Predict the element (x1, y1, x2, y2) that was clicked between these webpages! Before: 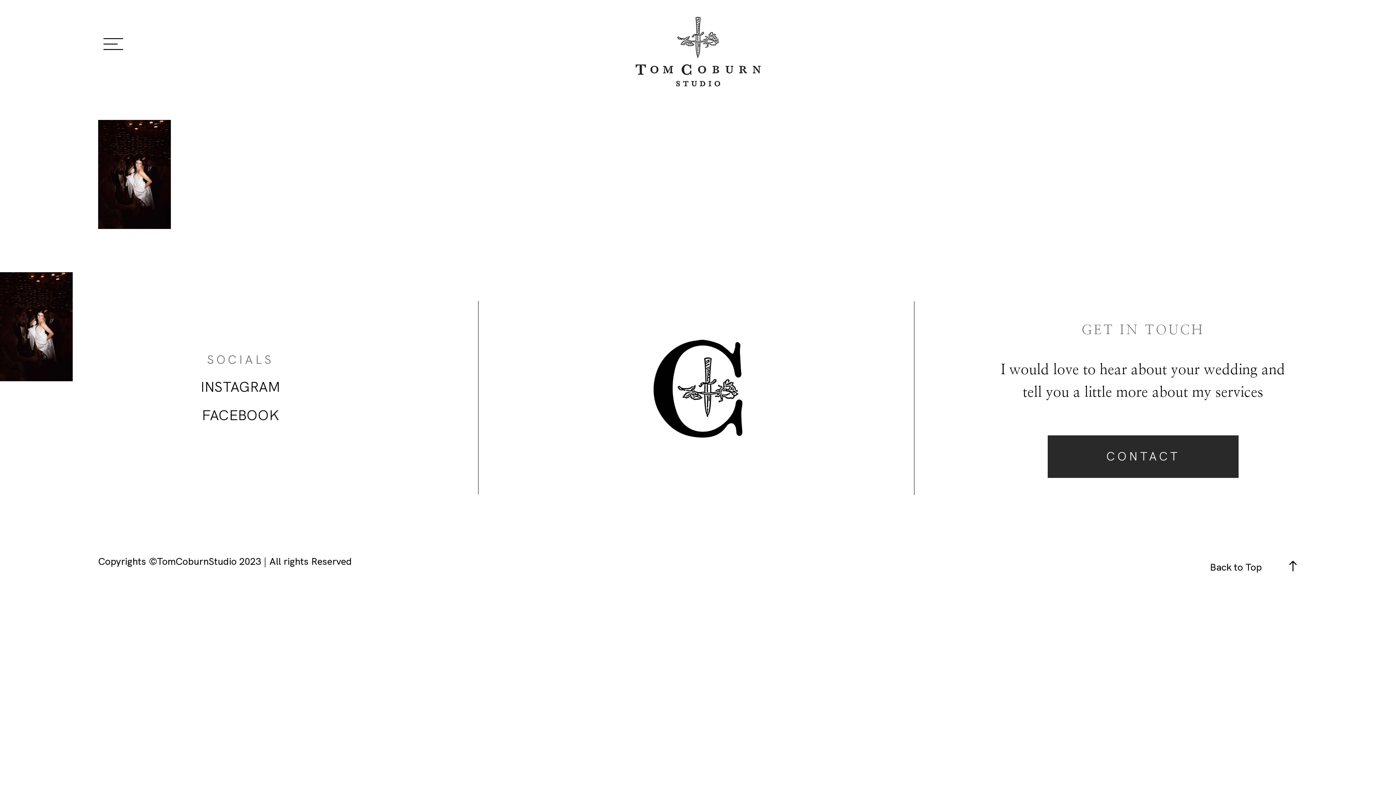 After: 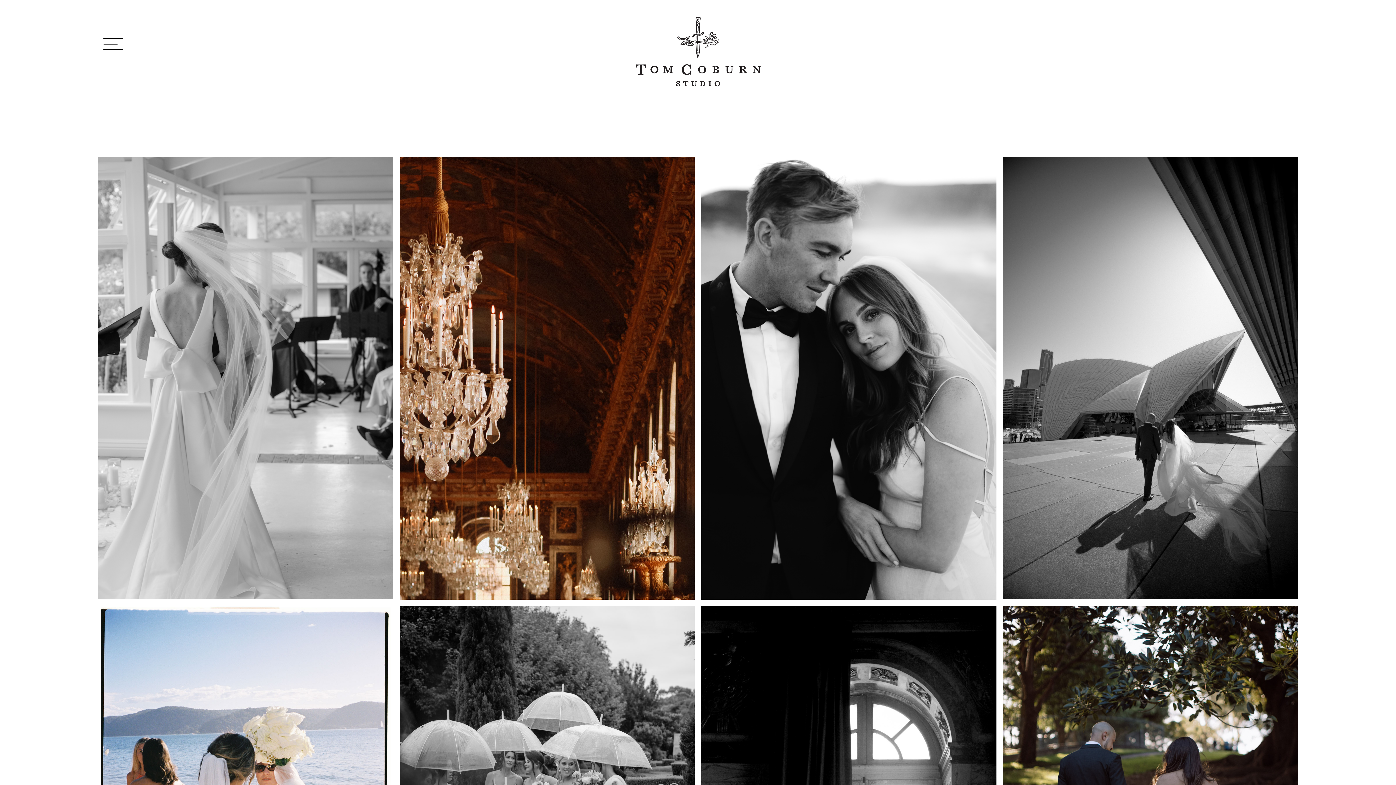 Action: bbox: (567, 13, 829, 90)